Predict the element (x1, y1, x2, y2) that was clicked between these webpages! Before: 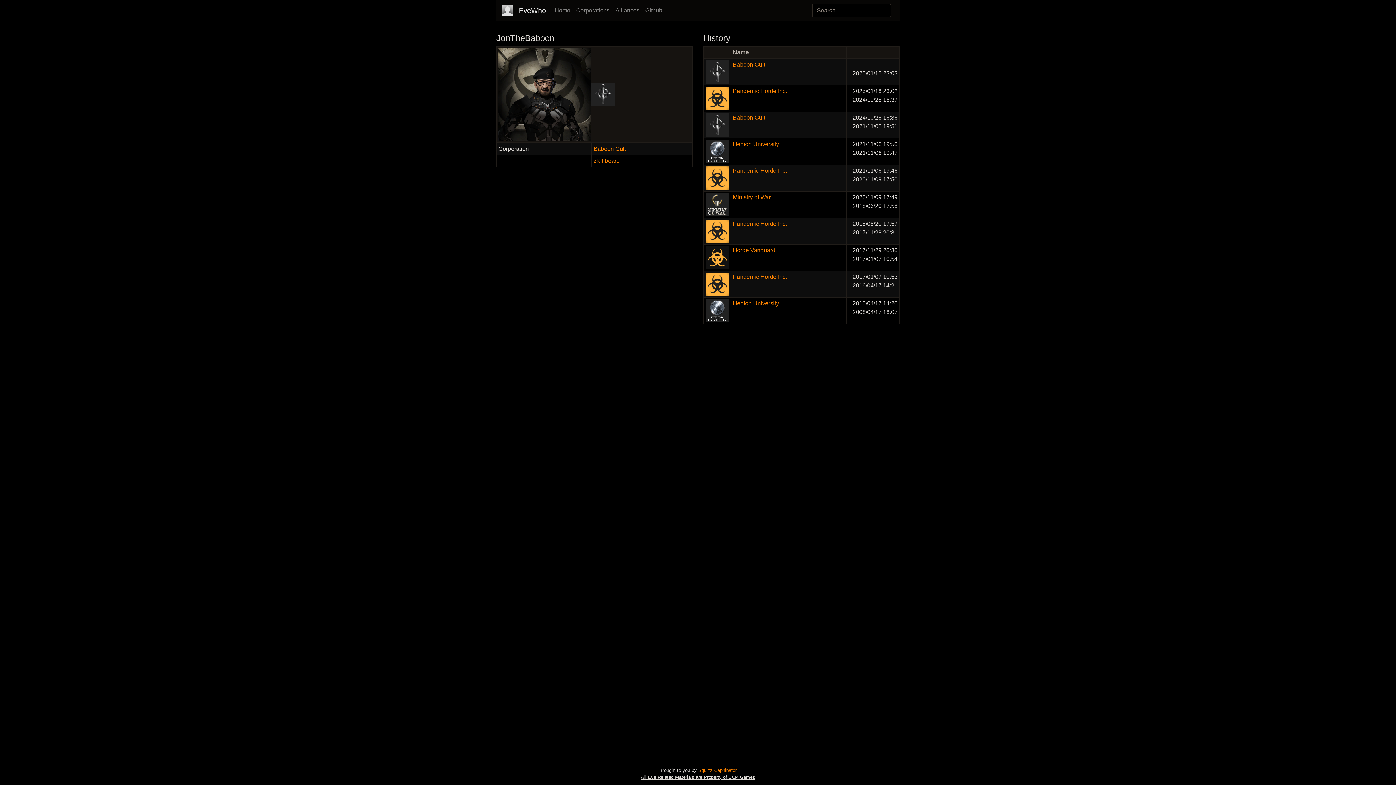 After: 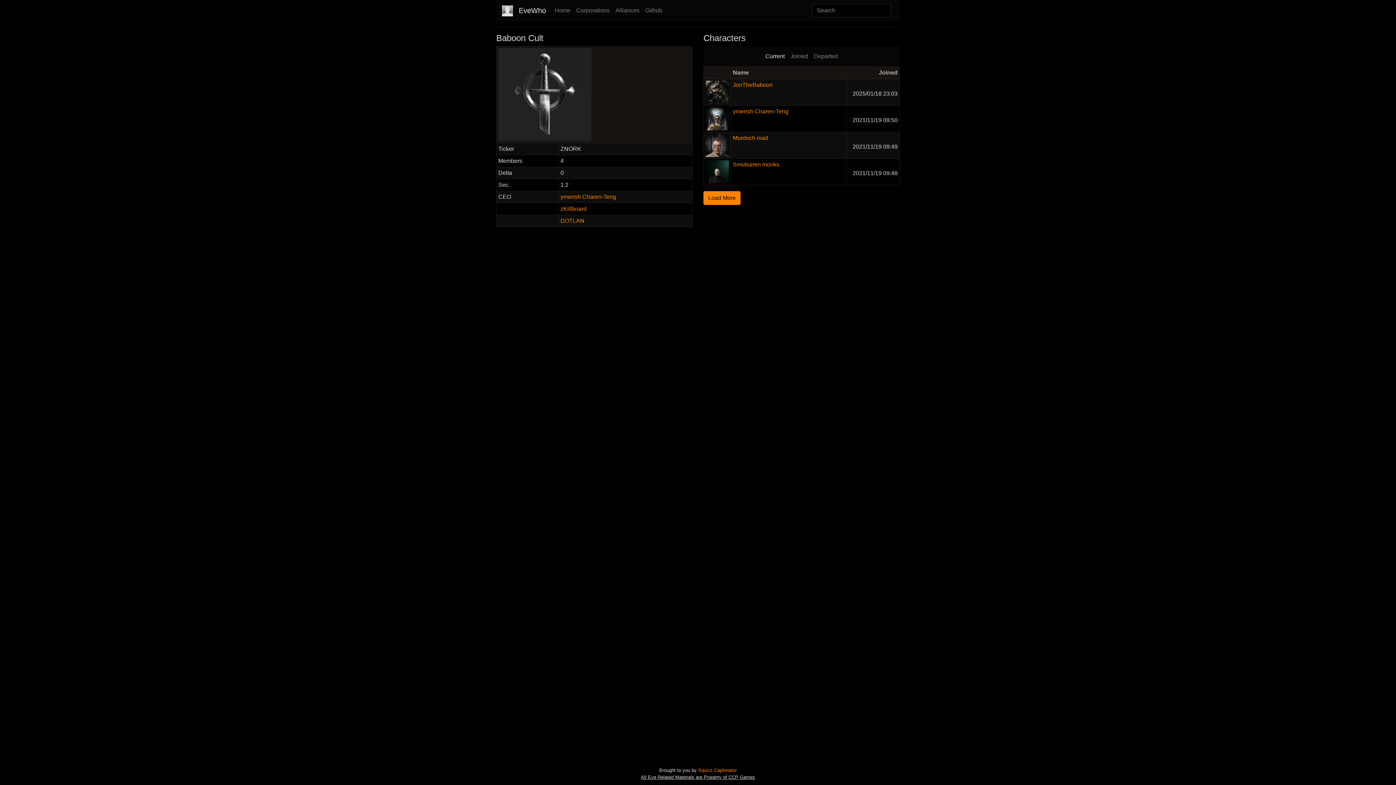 Action: bbox: (705, 121, 729, 127)